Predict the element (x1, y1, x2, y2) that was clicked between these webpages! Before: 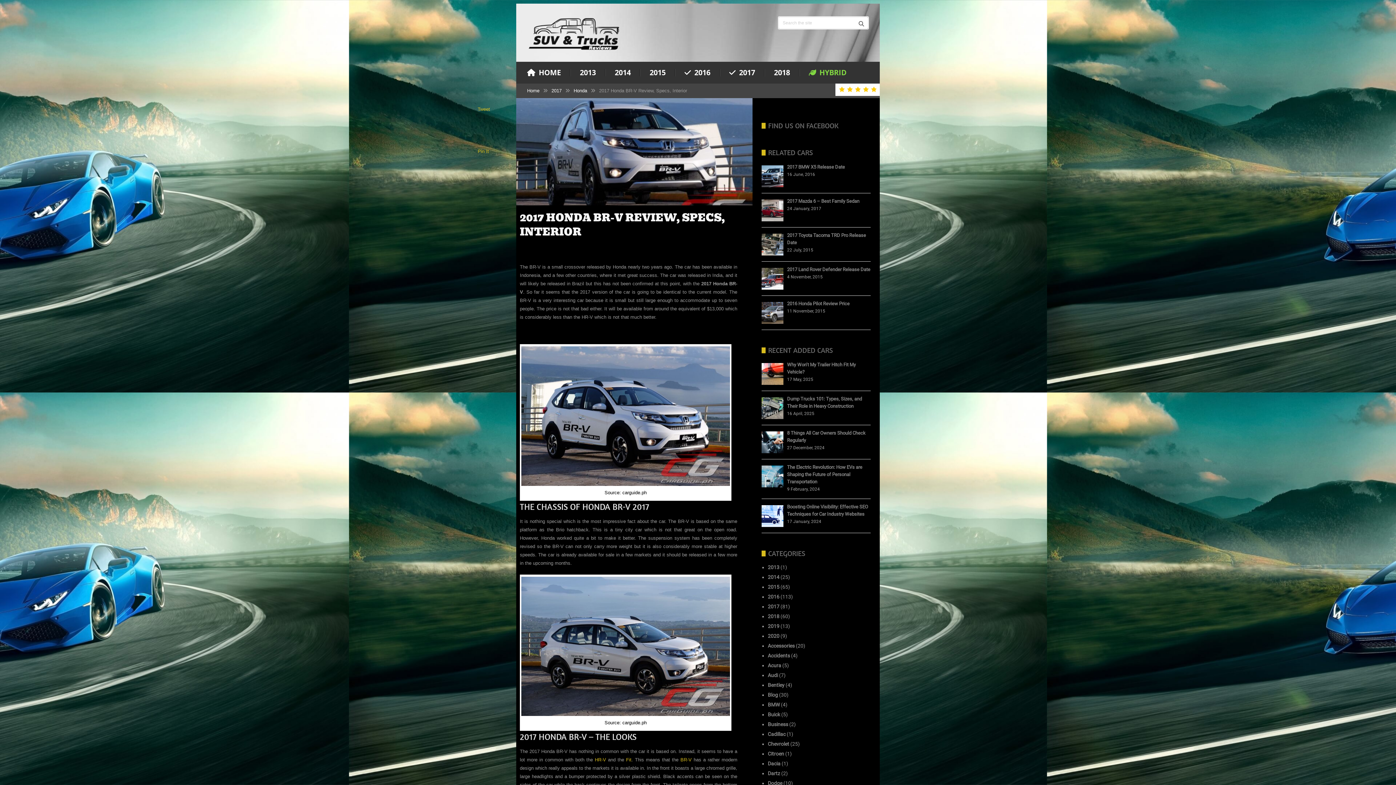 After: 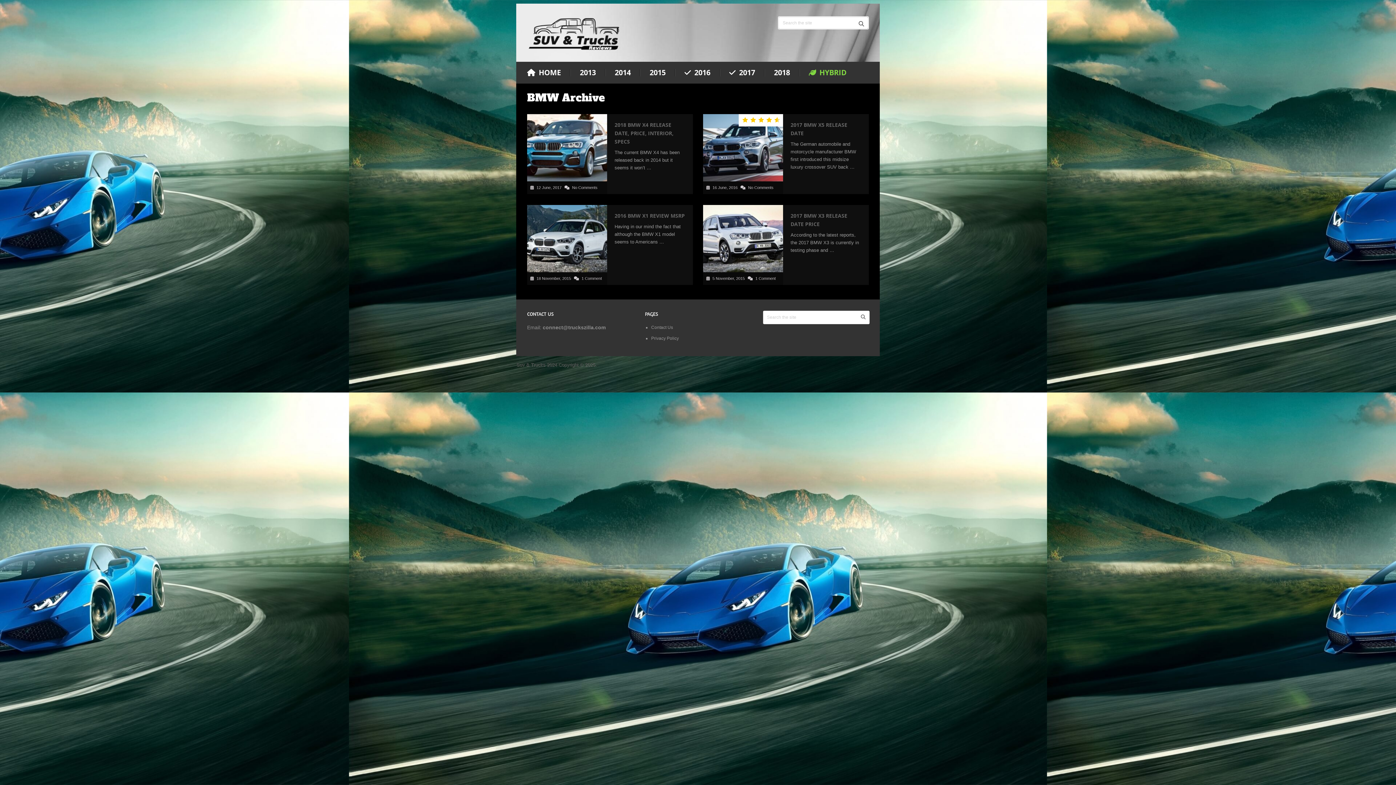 Action: bbox: (768, 702, 780, 708) label: BMW